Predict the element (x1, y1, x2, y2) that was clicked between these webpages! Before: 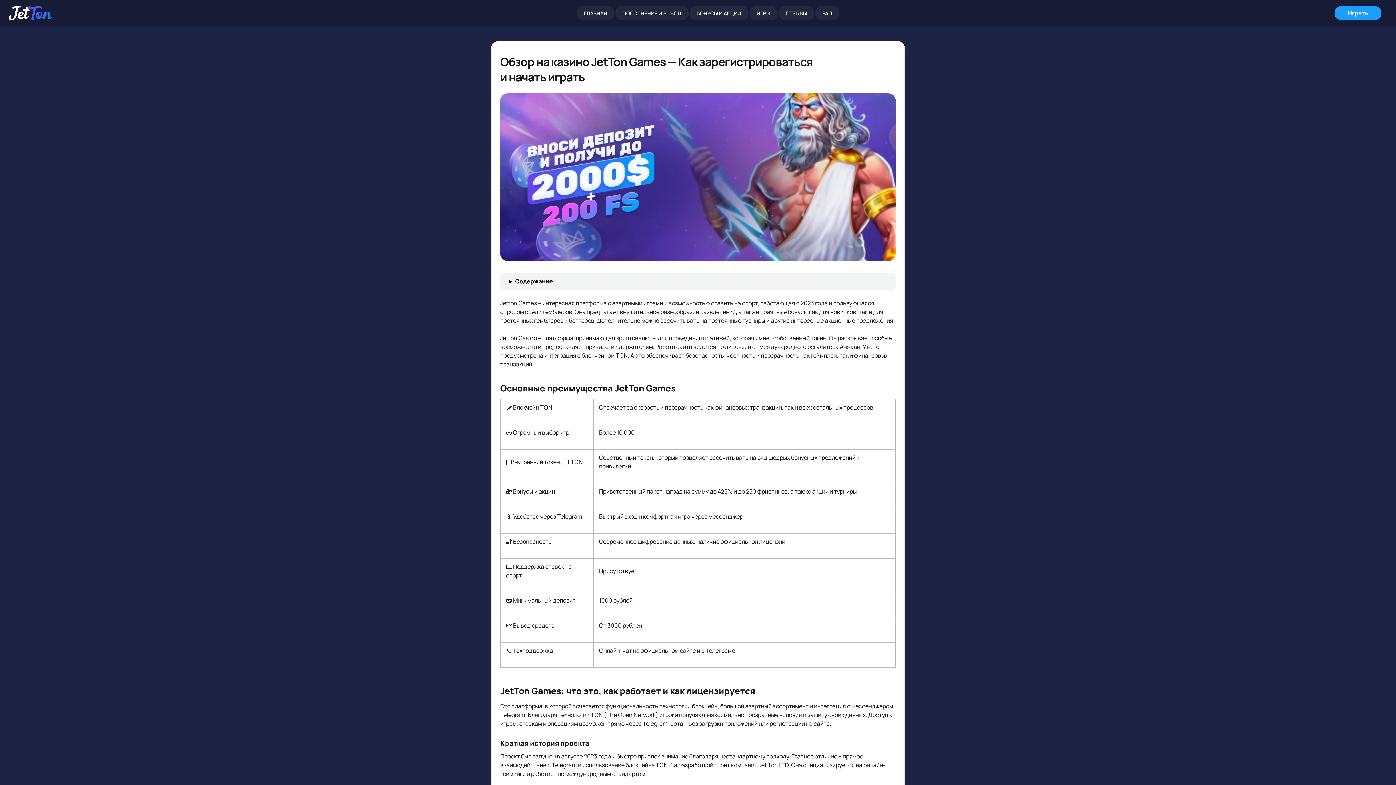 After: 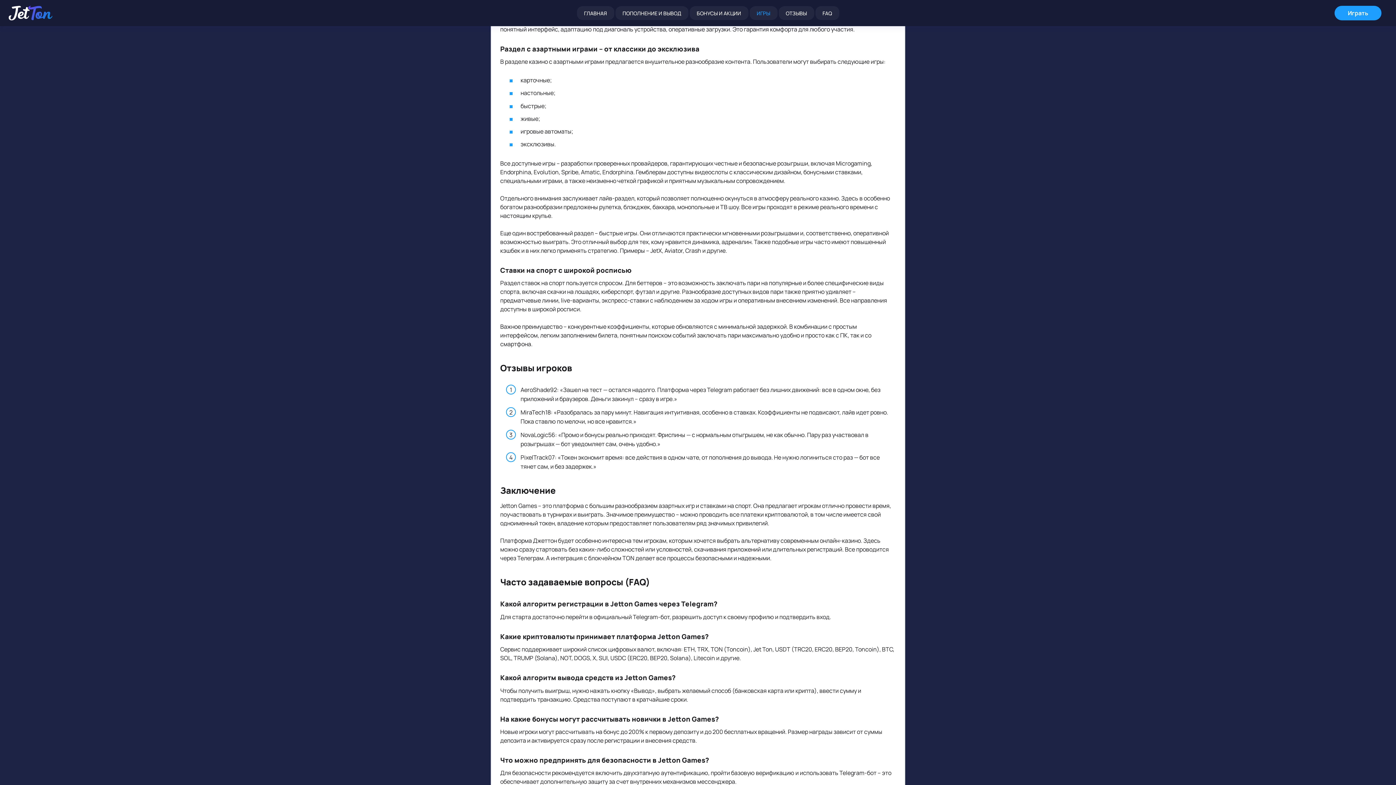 Action: label: ИГРЫ bbox: (749, 6, 777, 20)